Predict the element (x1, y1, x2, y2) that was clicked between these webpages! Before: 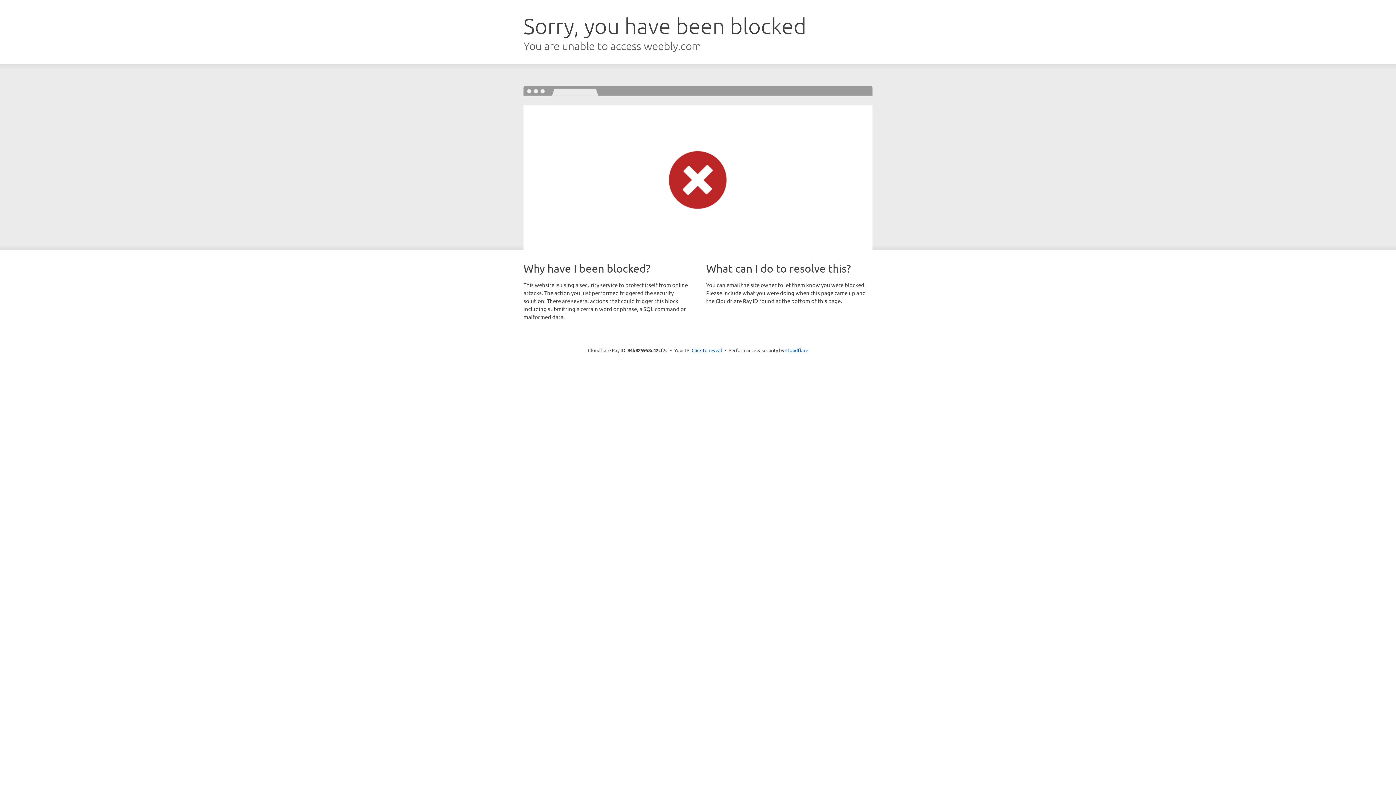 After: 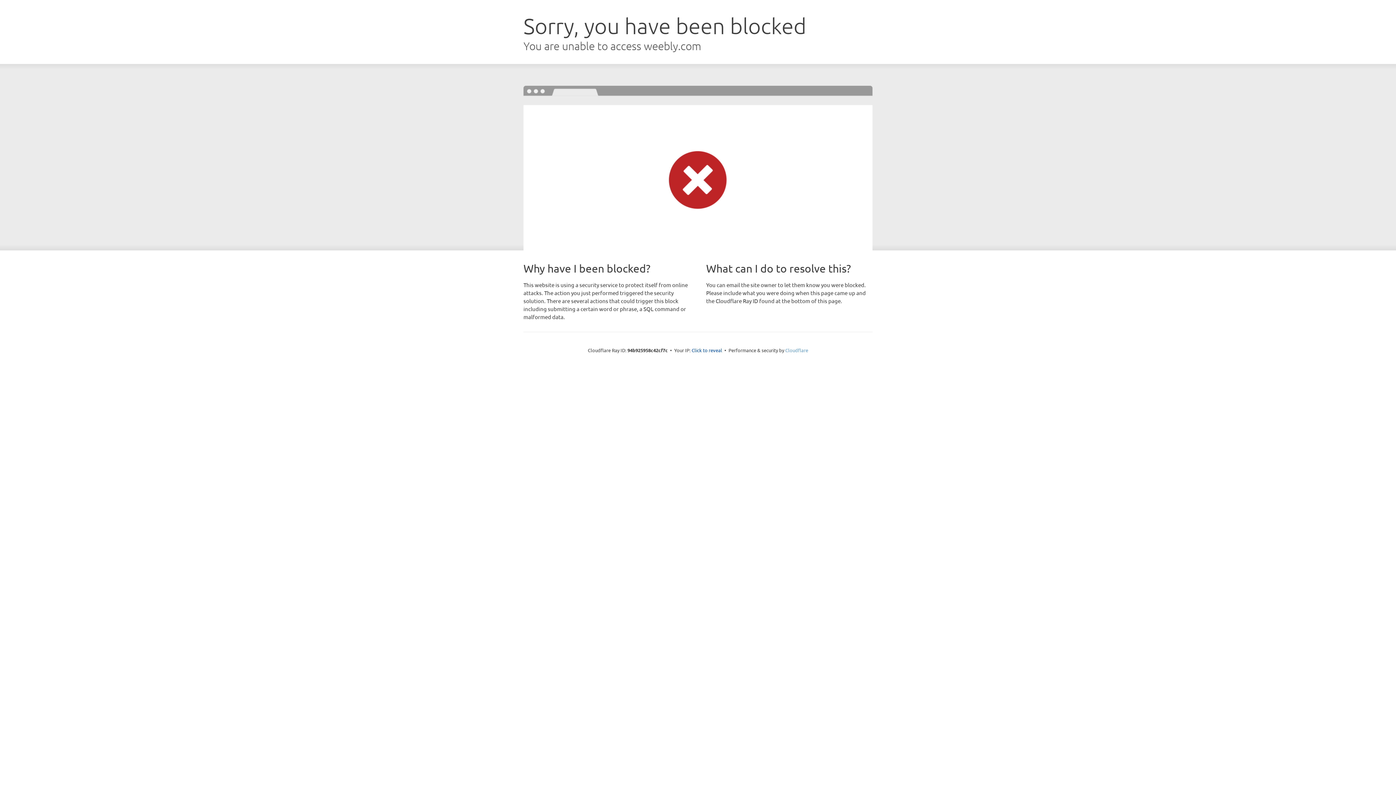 Action: label: Cloudflare bbox: (785, 347, 808, 353)